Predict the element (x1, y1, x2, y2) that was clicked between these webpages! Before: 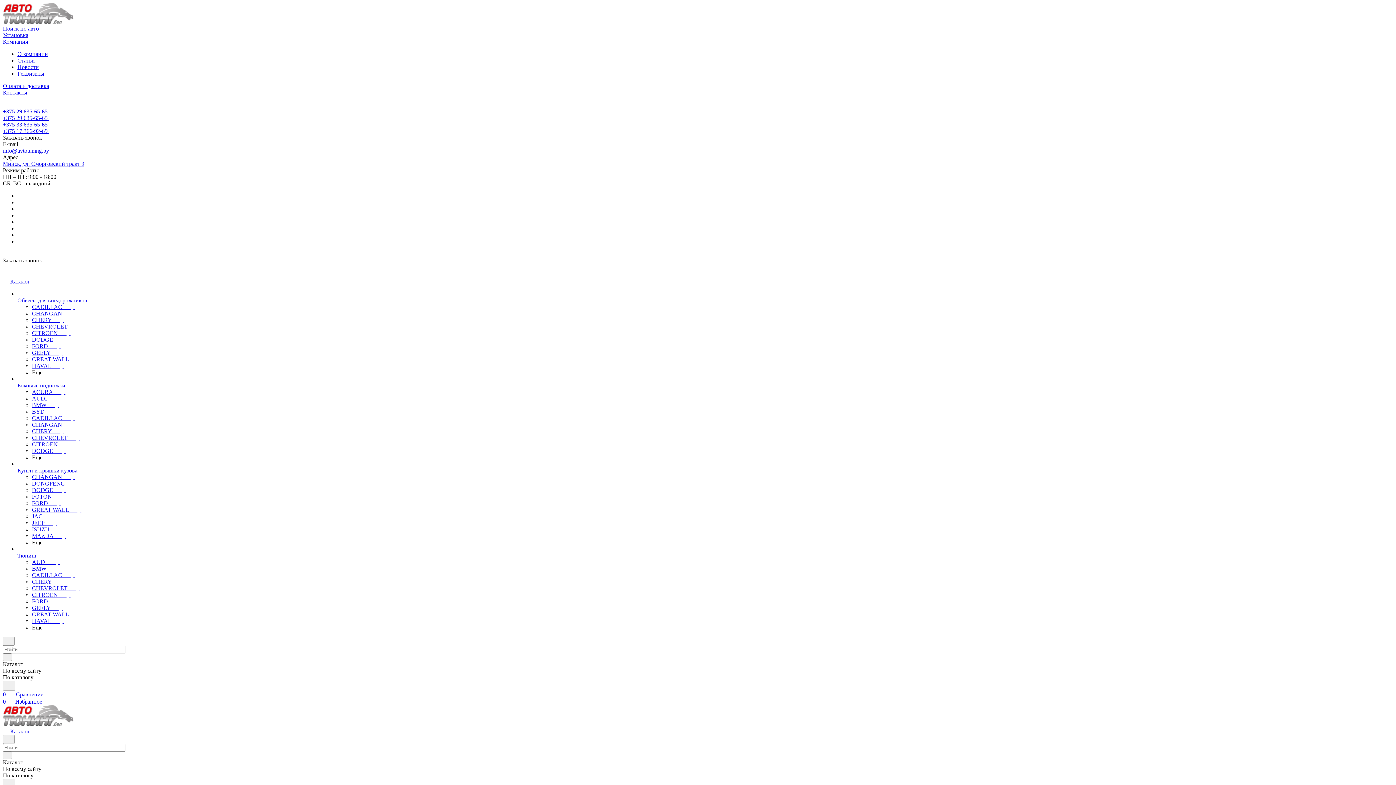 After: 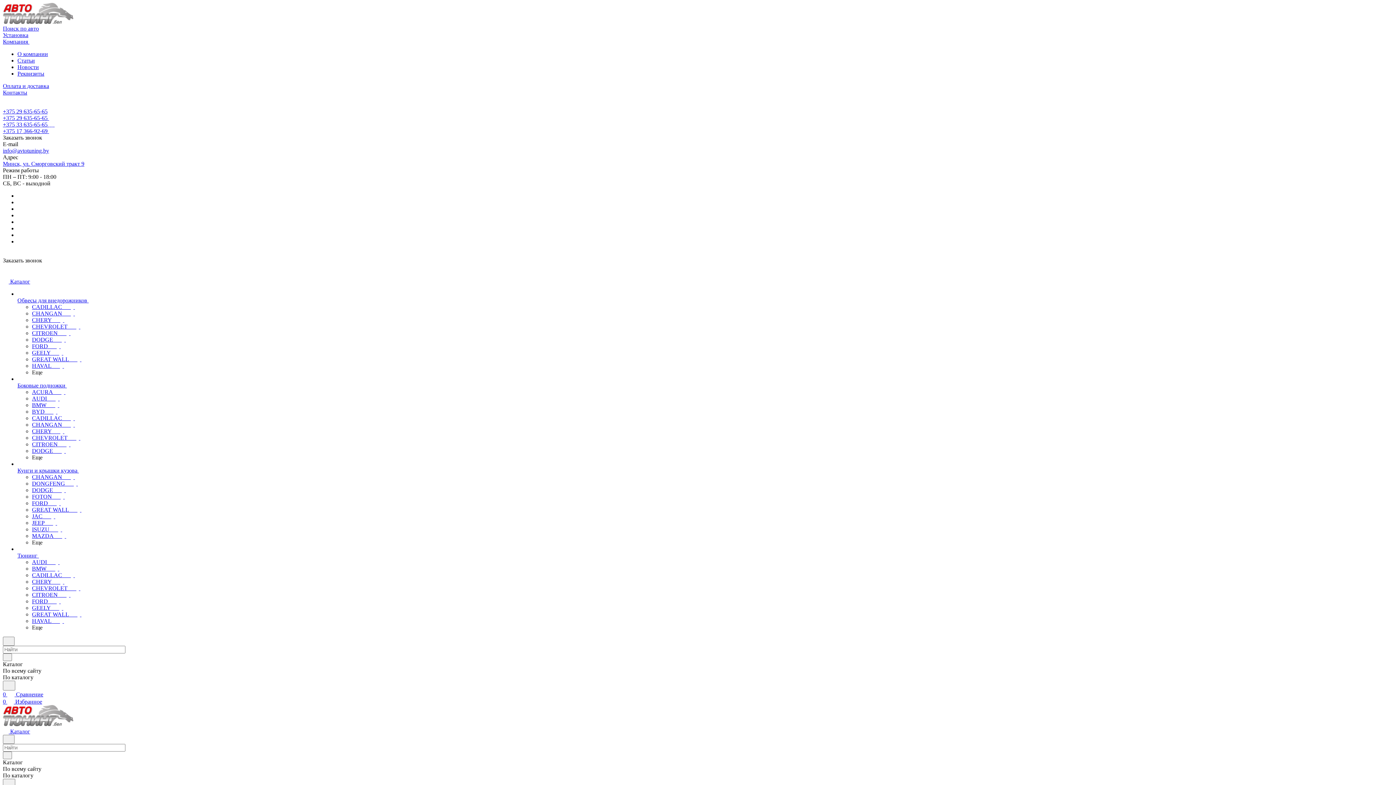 Action: bbox: (17, 297, 91, 303) label: Обвесы для внедорожников 